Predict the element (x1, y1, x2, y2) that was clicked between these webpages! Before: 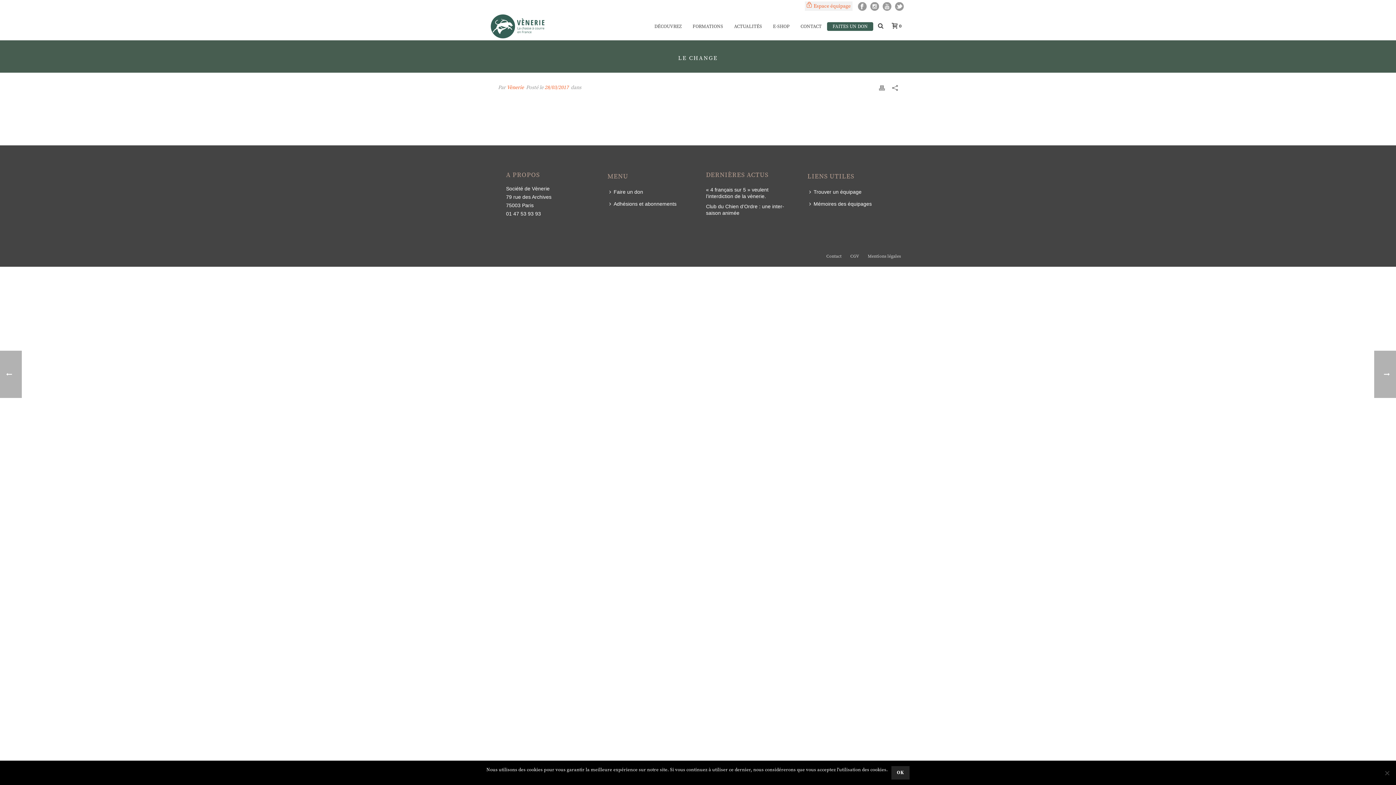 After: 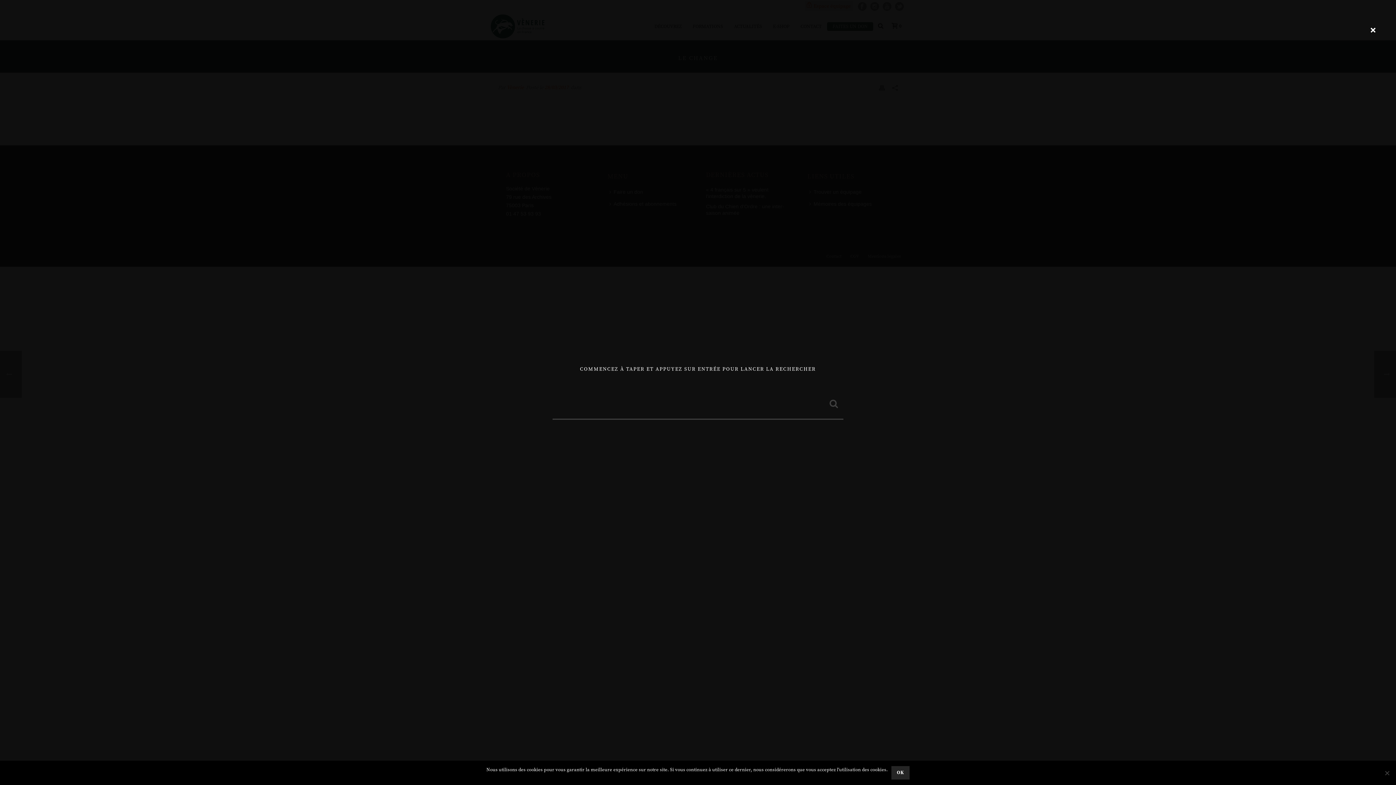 Action: bbox: (878, 12, 883, 40)